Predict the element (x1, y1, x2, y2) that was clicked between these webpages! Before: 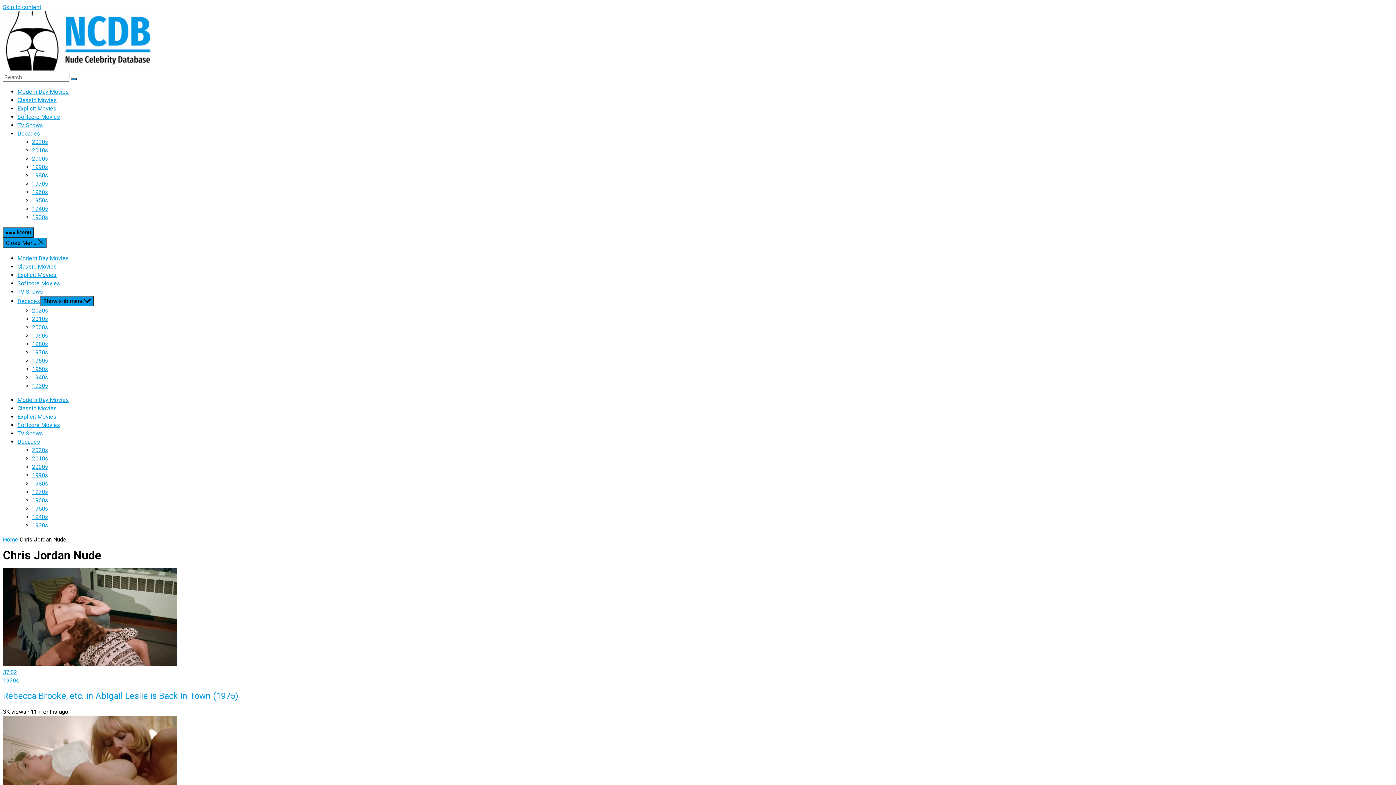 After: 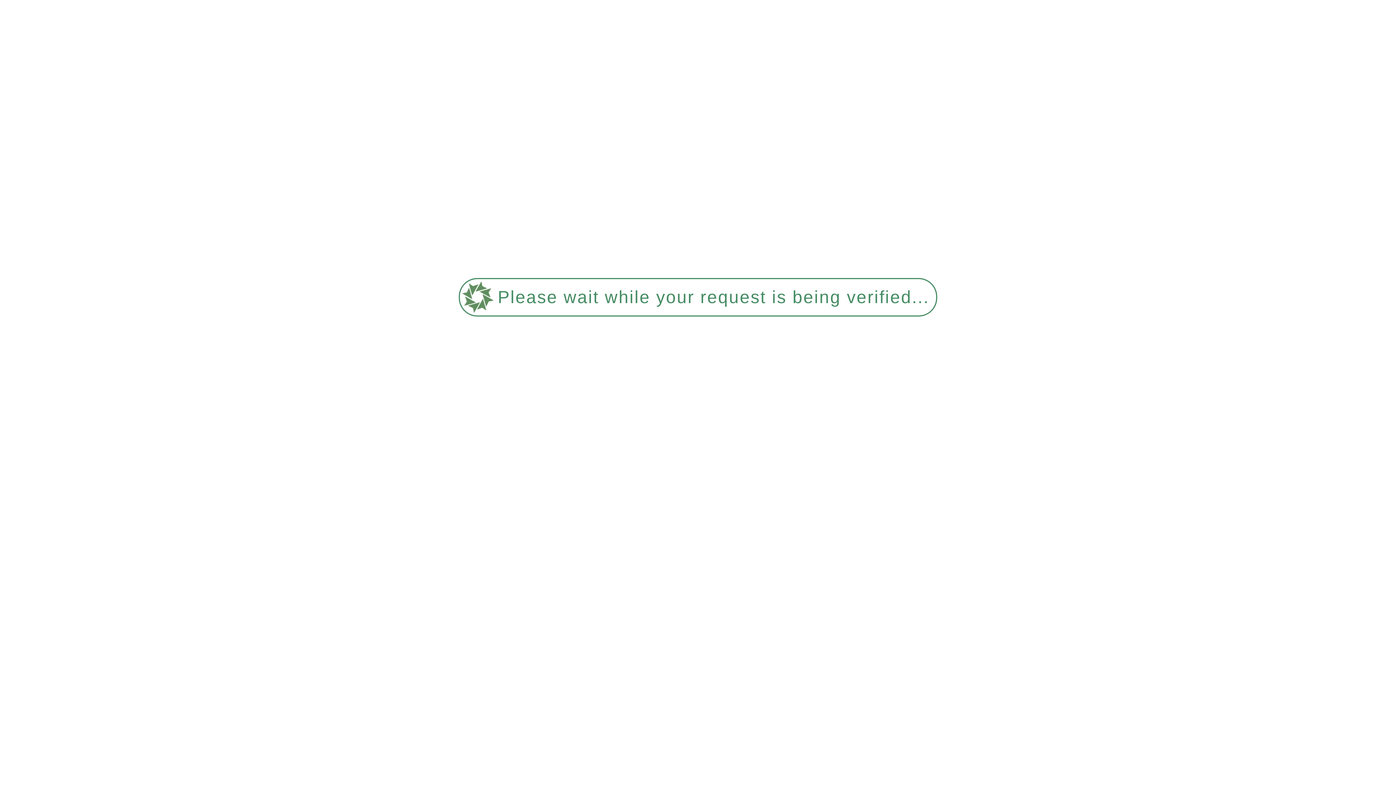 Action: label: Classic Movies bbox: (17, 96, 57, 103)